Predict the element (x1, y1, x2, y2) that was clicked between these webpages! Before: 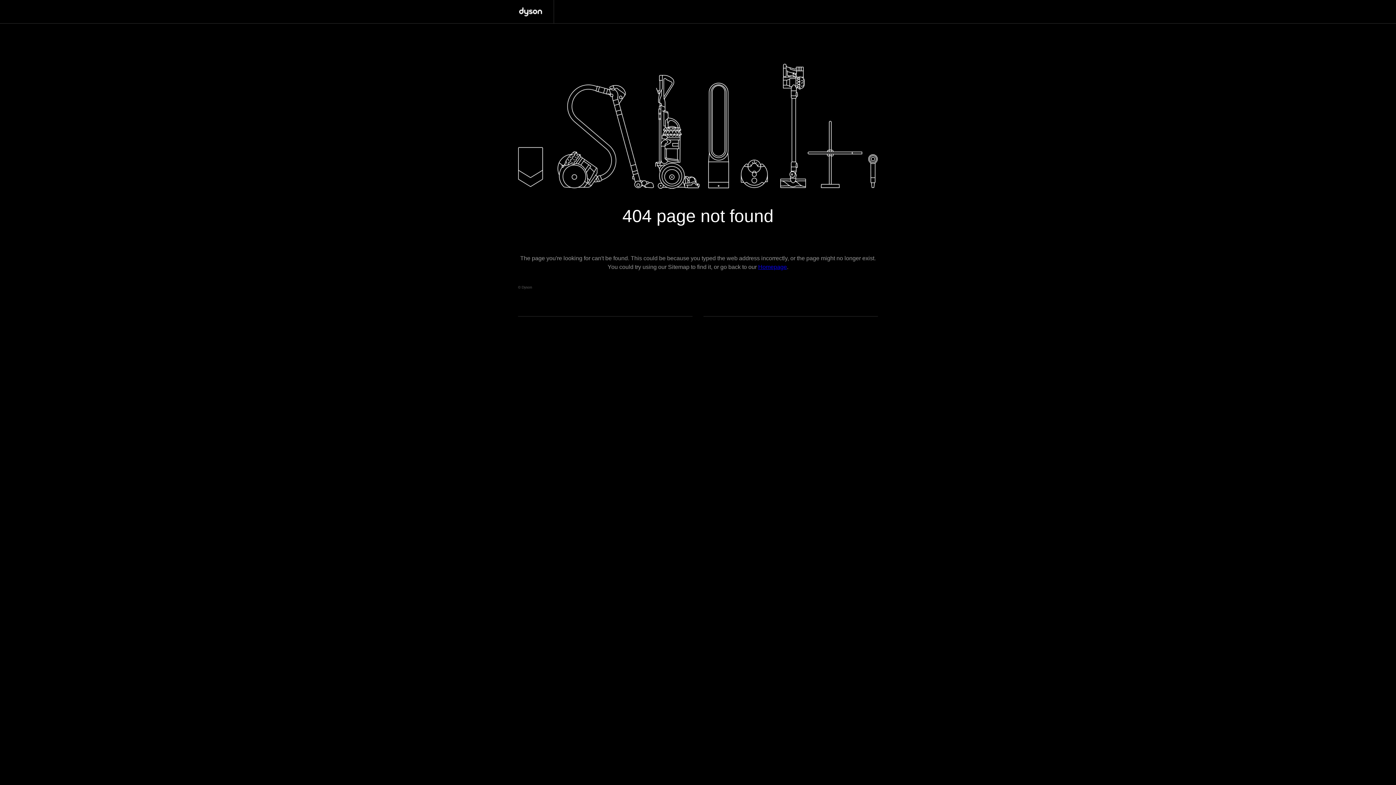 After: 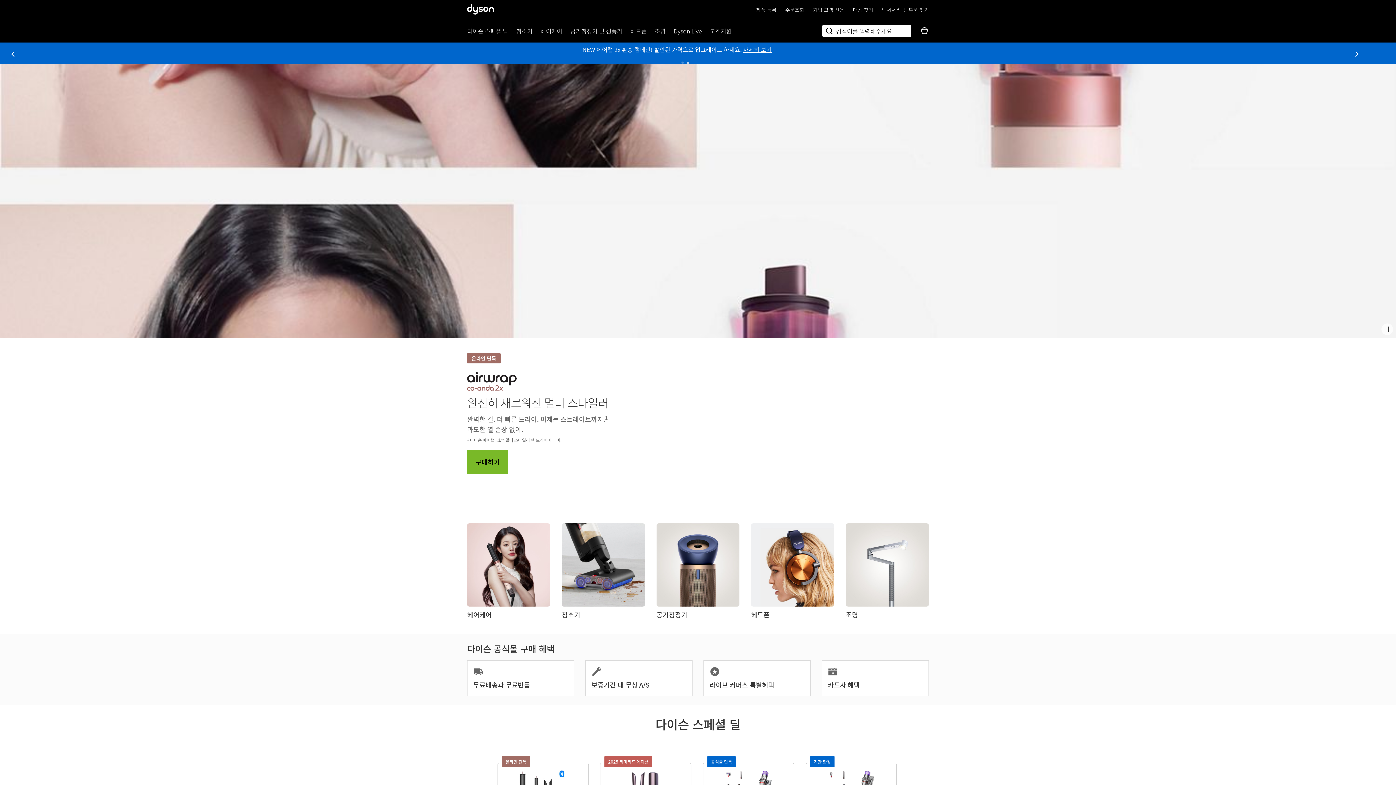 Action: bbox: (758, 264, 787, 270) label: Homepage